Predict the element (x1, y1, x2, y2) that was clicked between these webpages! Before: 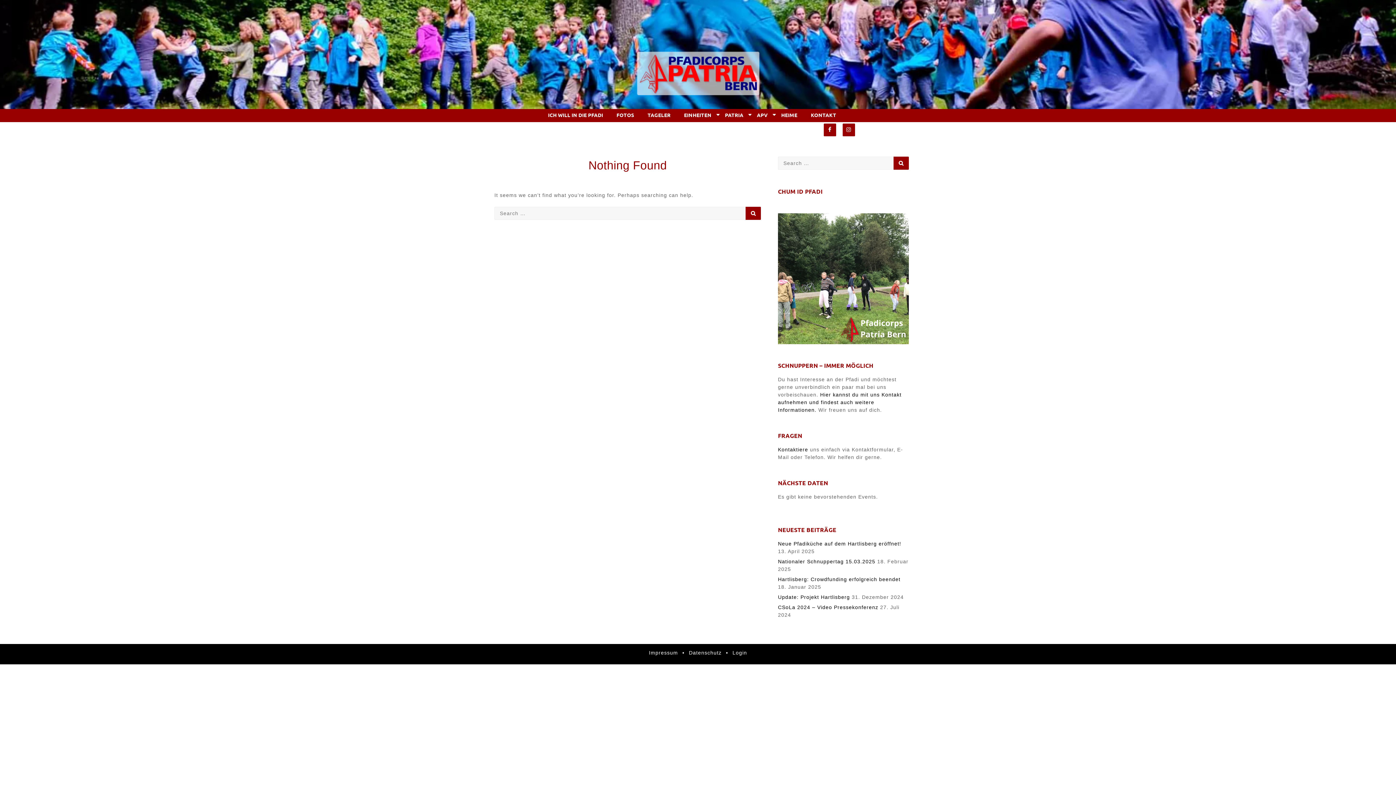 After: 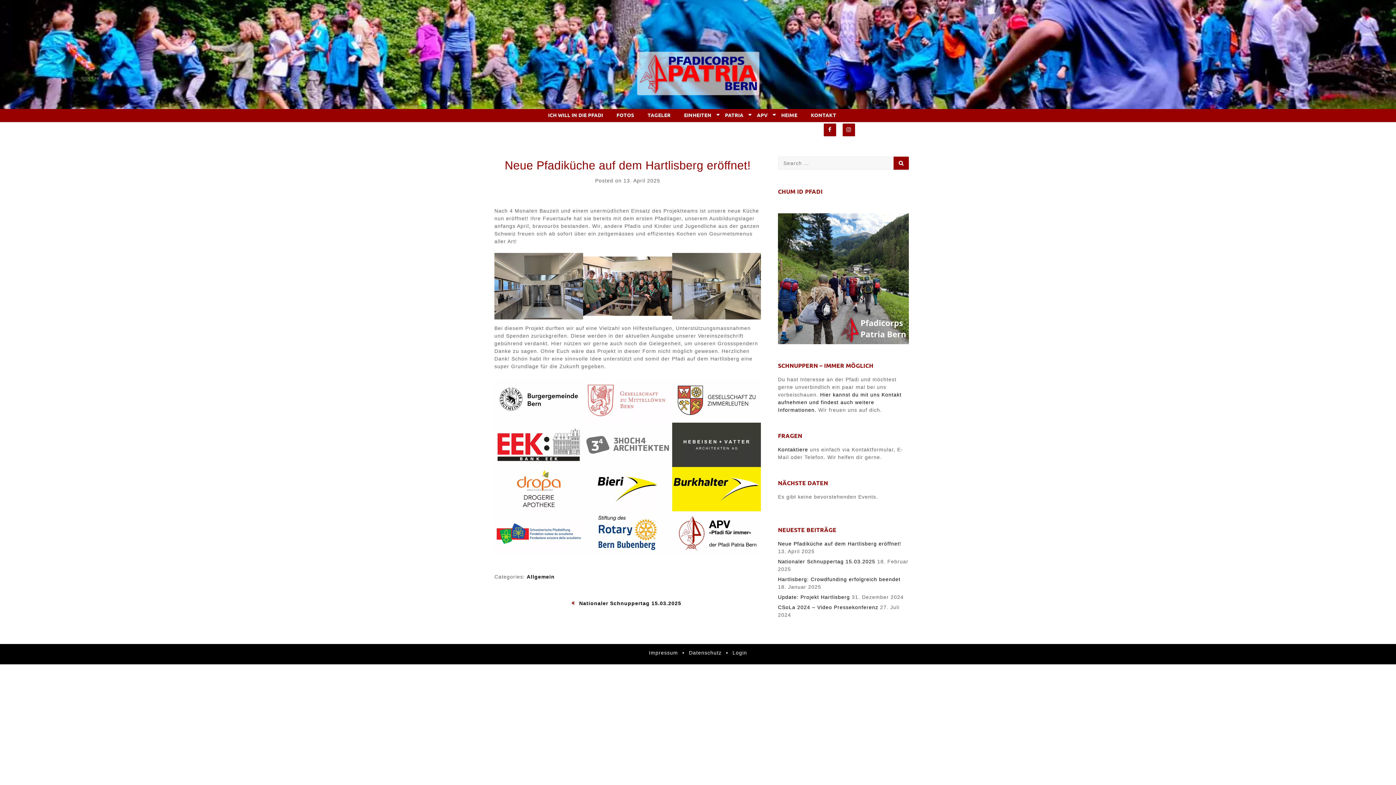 Action: label: Neue Pfadiküche auf dem Hartlisberg eröffnet! bbox: (778, 541, 901, 547)